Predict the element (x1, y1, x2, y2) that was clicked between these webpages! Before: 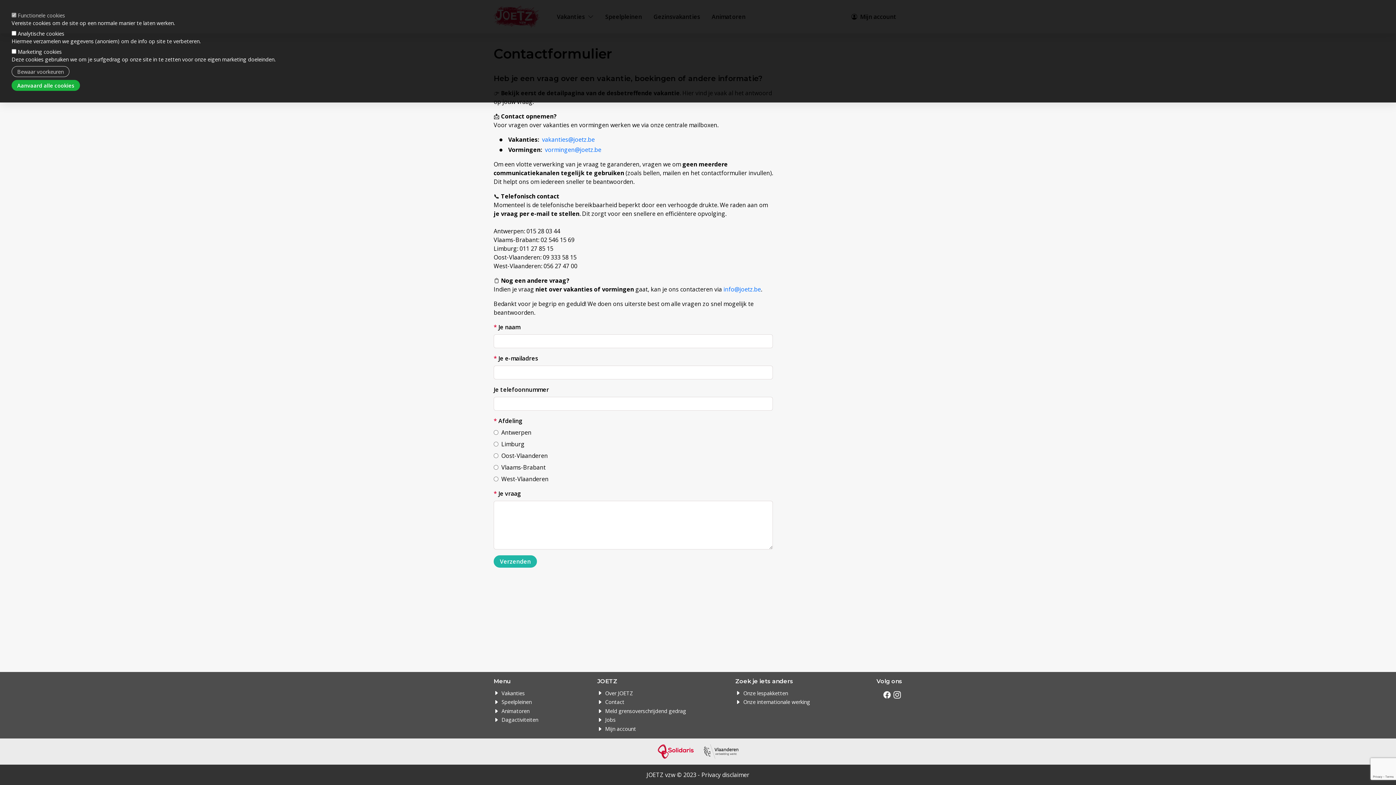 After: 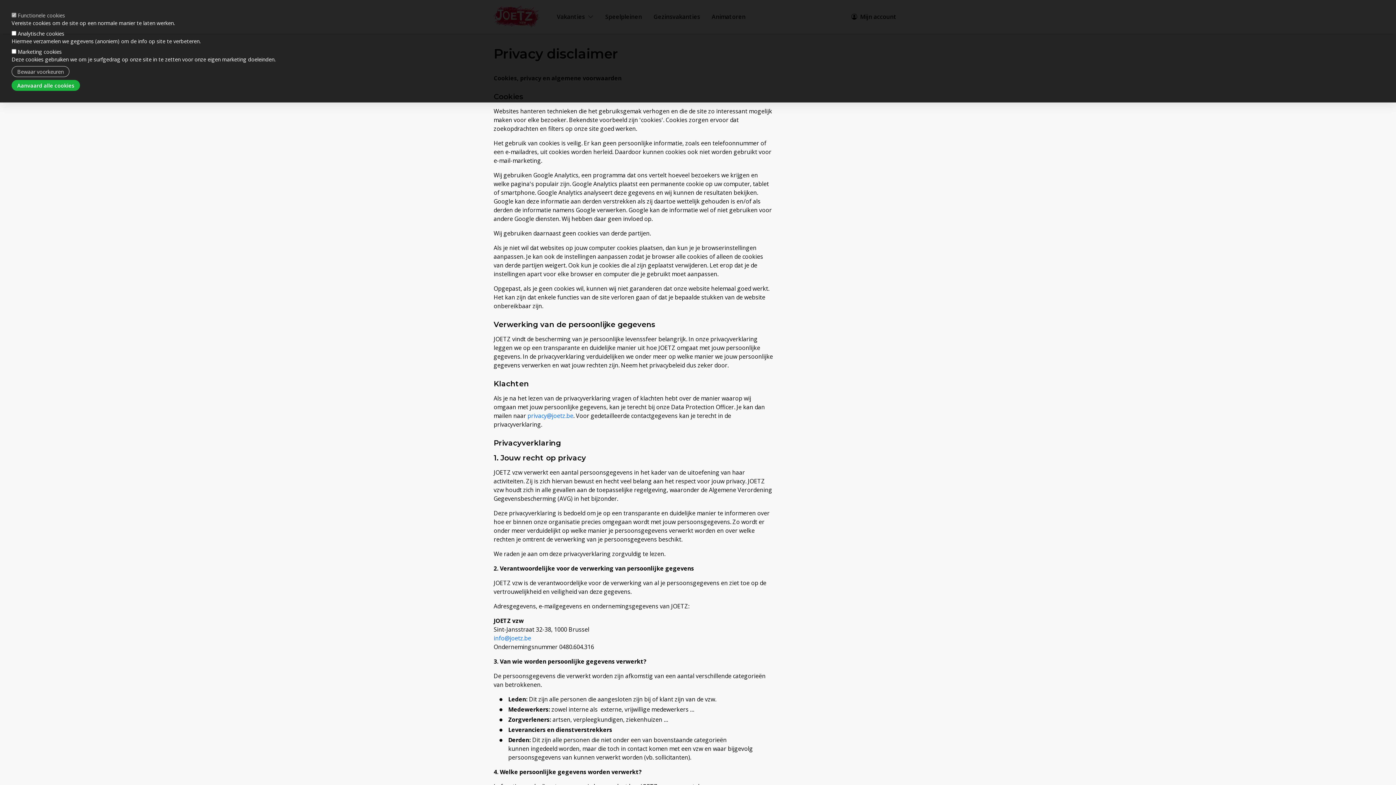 Action: label: Privacy disclaimer bbox: (701, 771, 749, 779)